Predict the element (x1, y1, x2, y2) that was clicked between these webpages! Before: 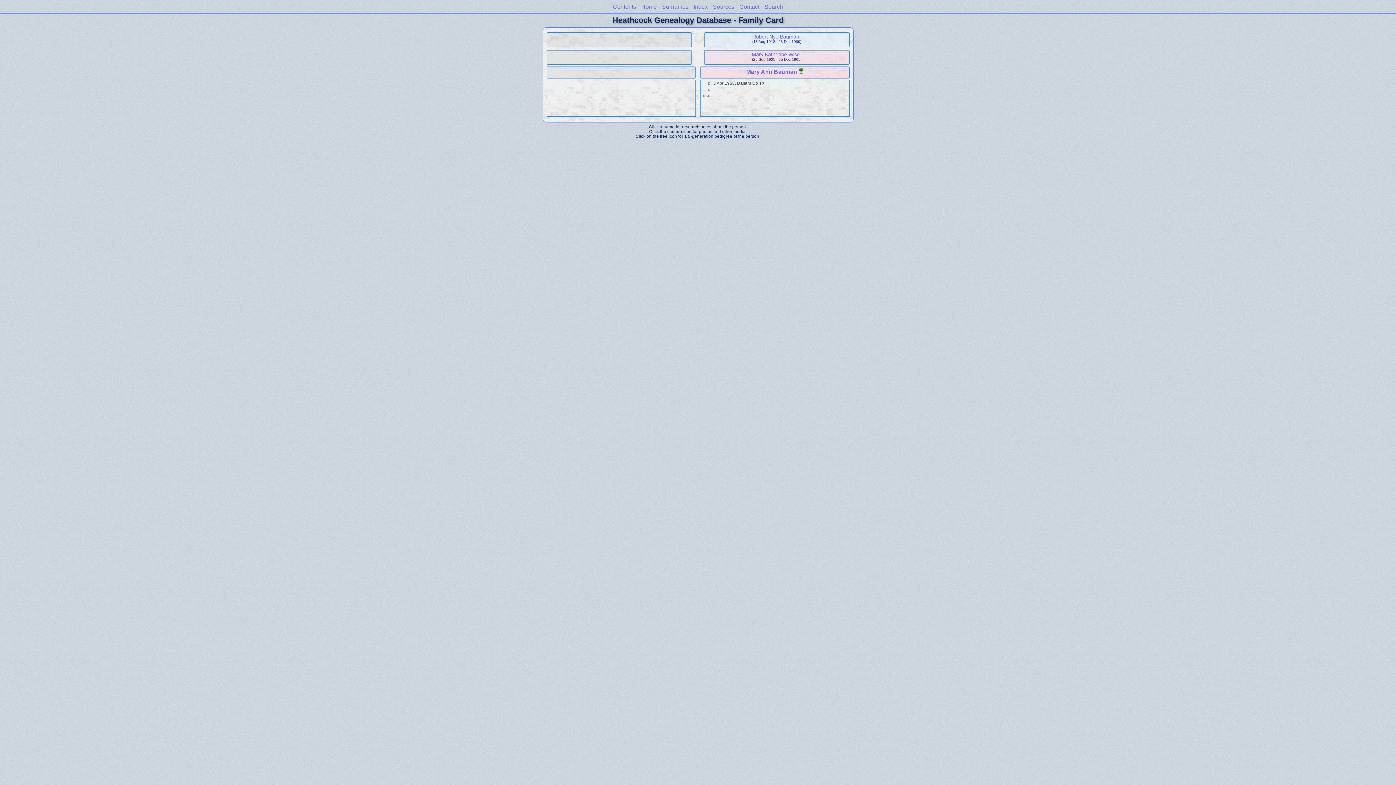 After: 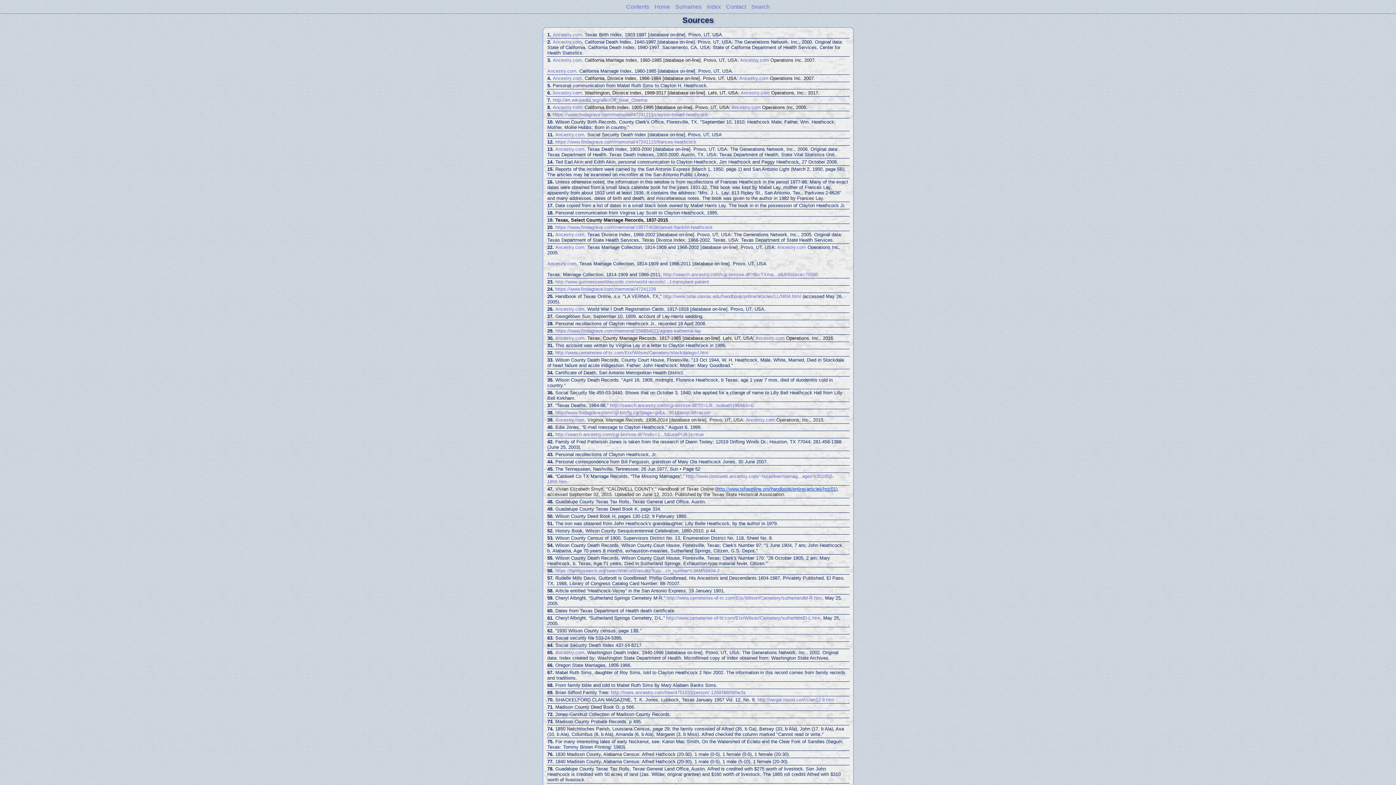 Action: bbox: (713, 3, 734, 9) label: Sources